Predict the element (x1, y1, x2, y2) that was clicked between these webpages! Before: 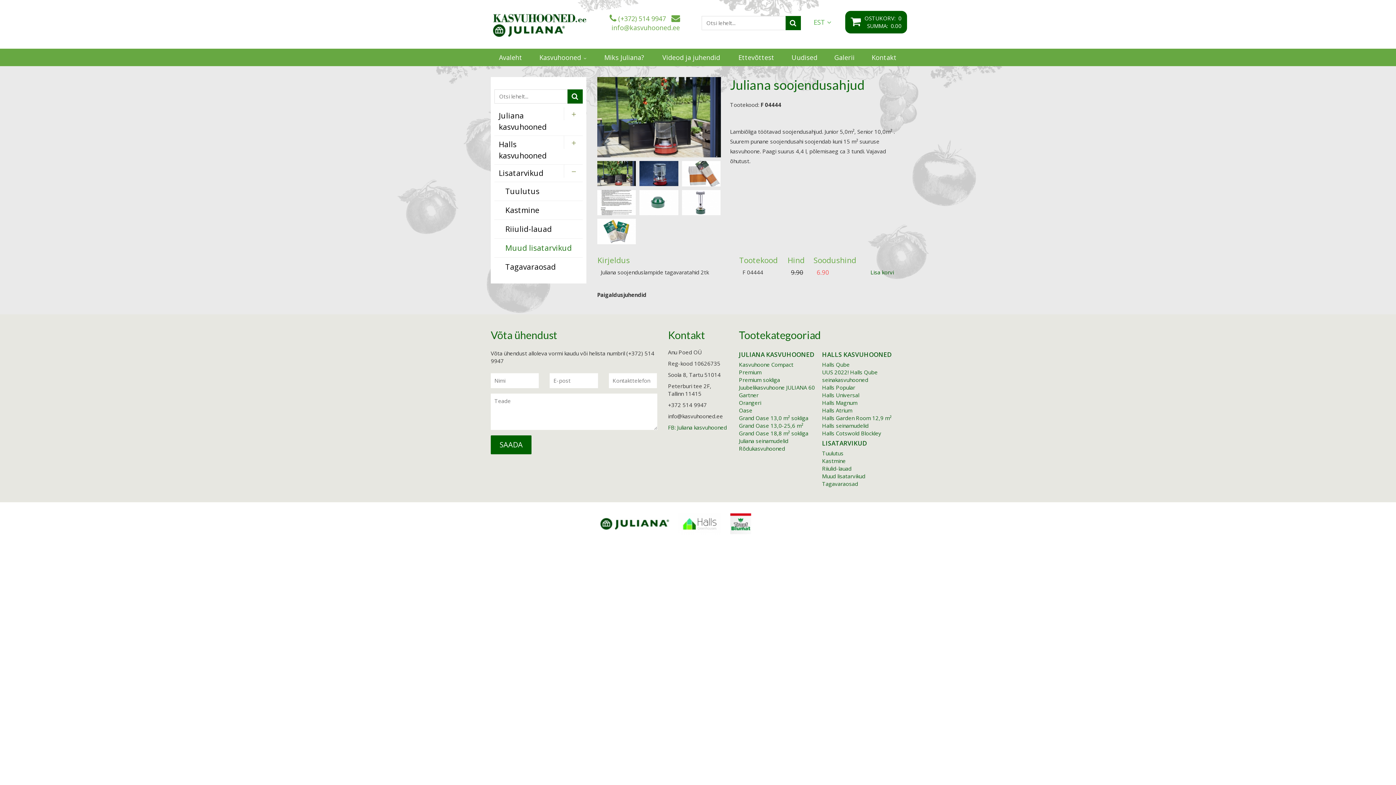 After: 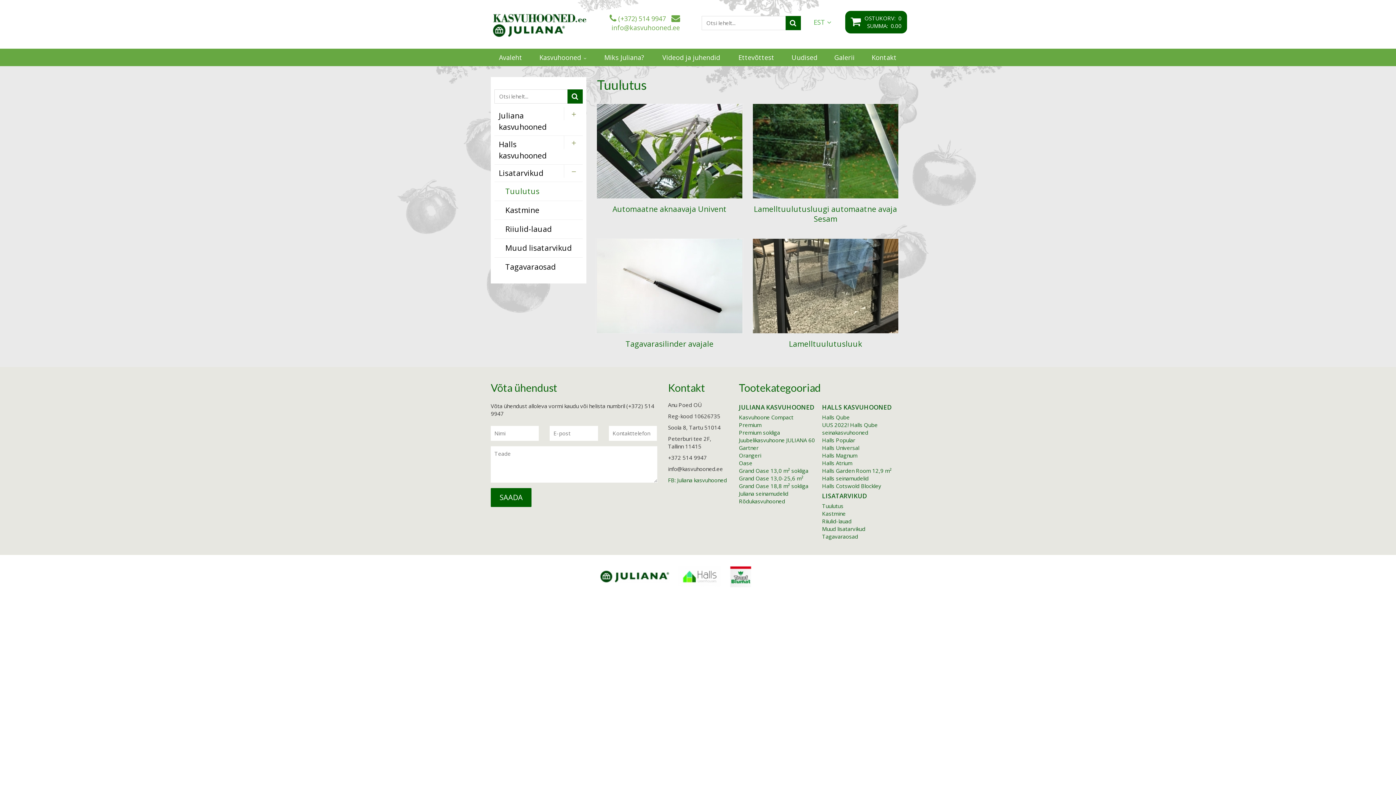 Action: bbox: (494, 181, 582, 200) label: Tuulutus
